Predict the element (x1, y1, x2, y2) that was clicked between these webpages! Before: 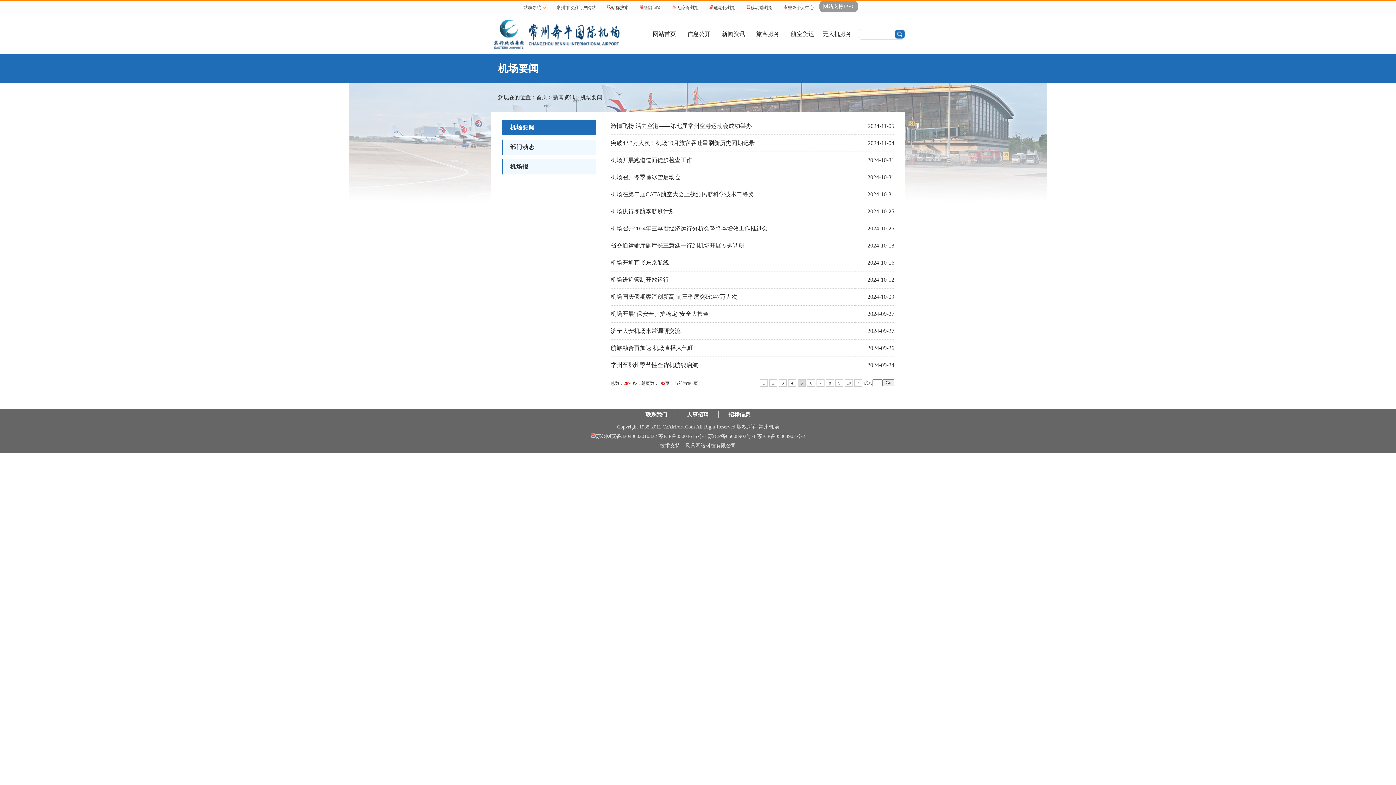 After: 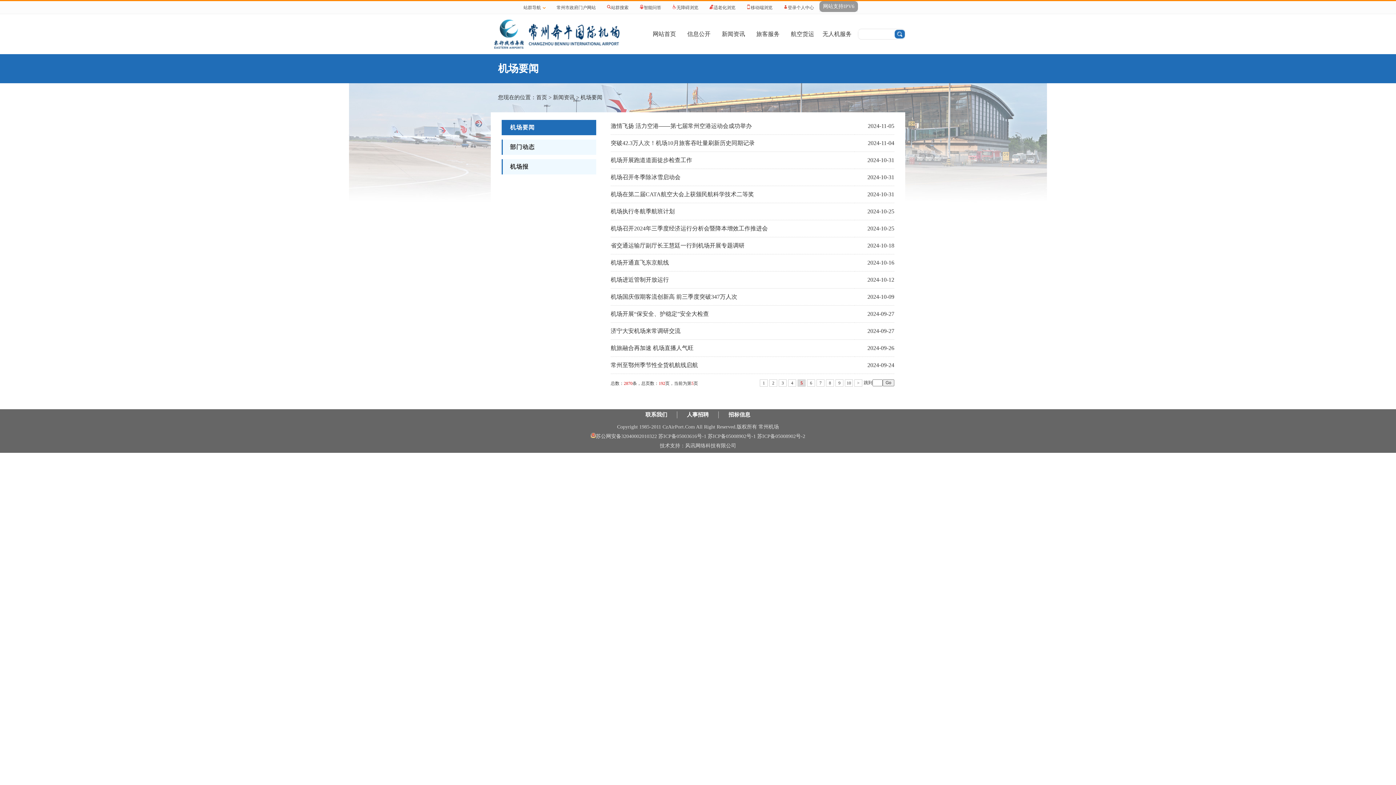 Action: bbox: (819, 1, 858, 12) label: 网站支持IPV6